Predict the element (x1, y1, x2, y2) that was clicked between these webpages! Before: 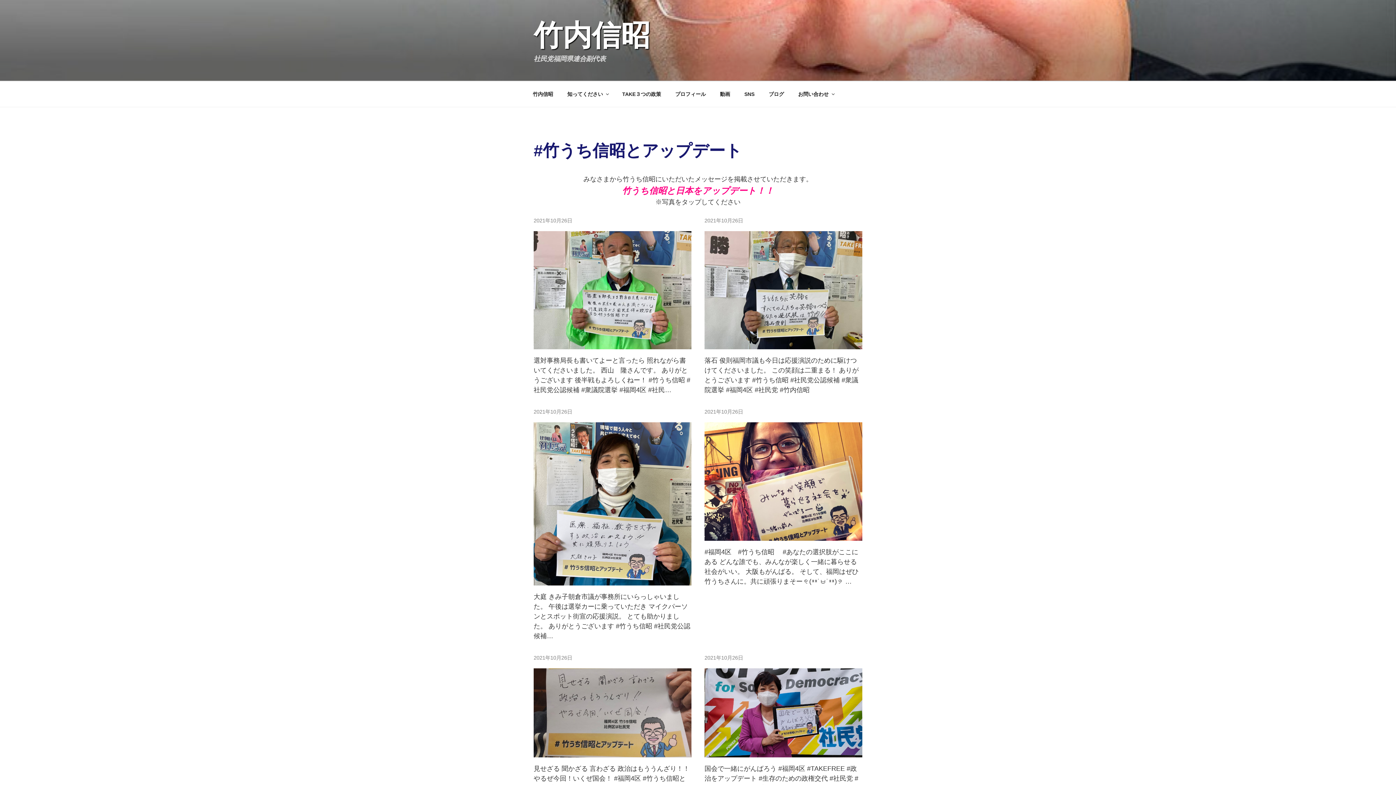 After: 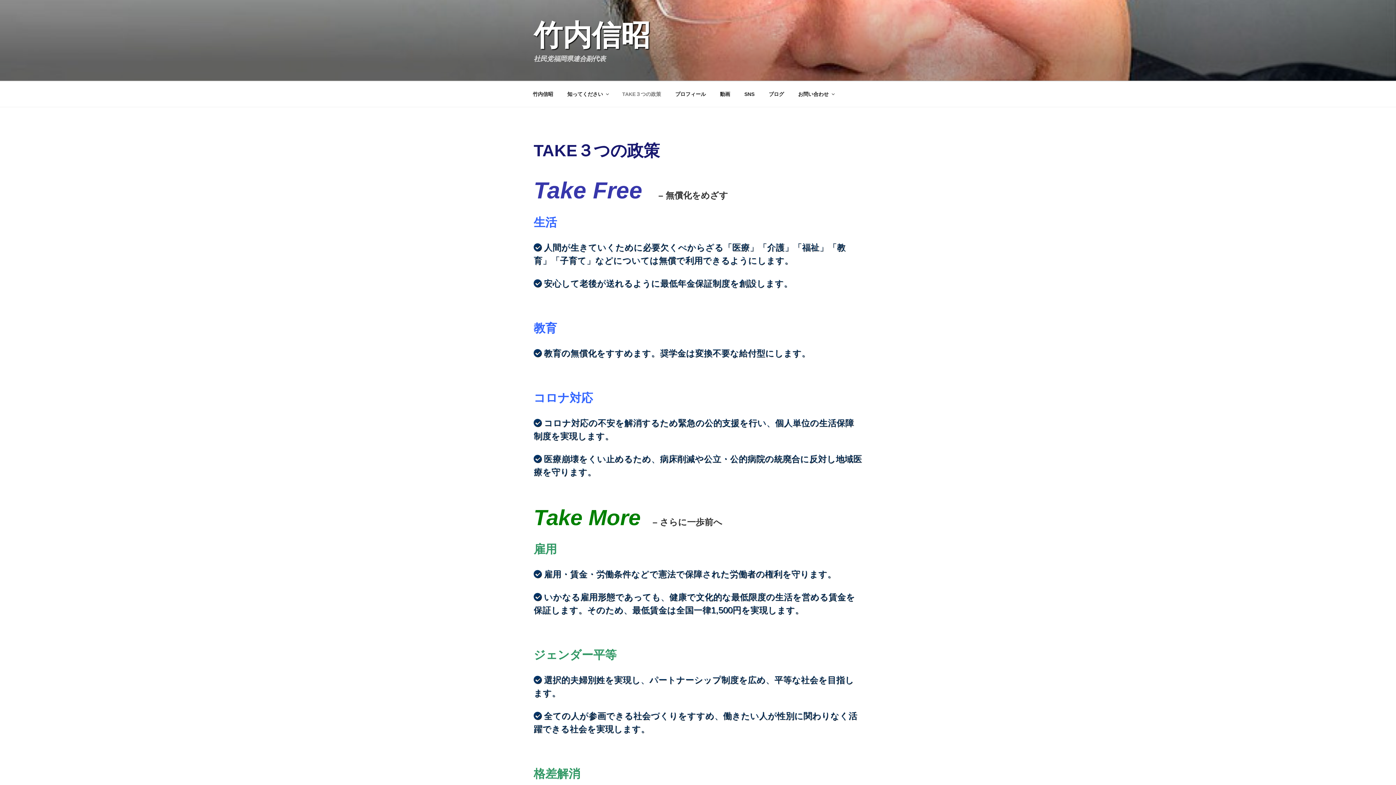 Action: bbox: (616, 85, 667, 103) label: TAKE３つの政策